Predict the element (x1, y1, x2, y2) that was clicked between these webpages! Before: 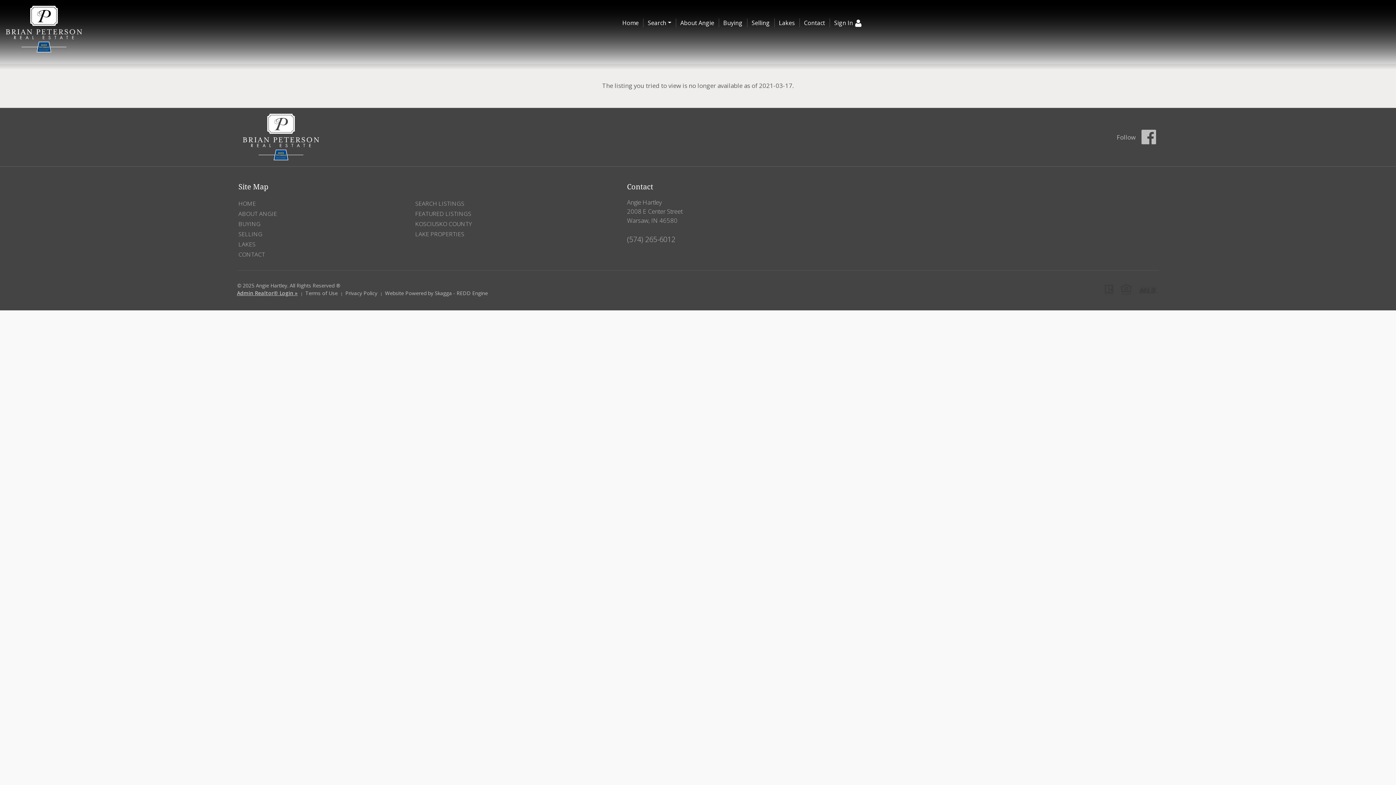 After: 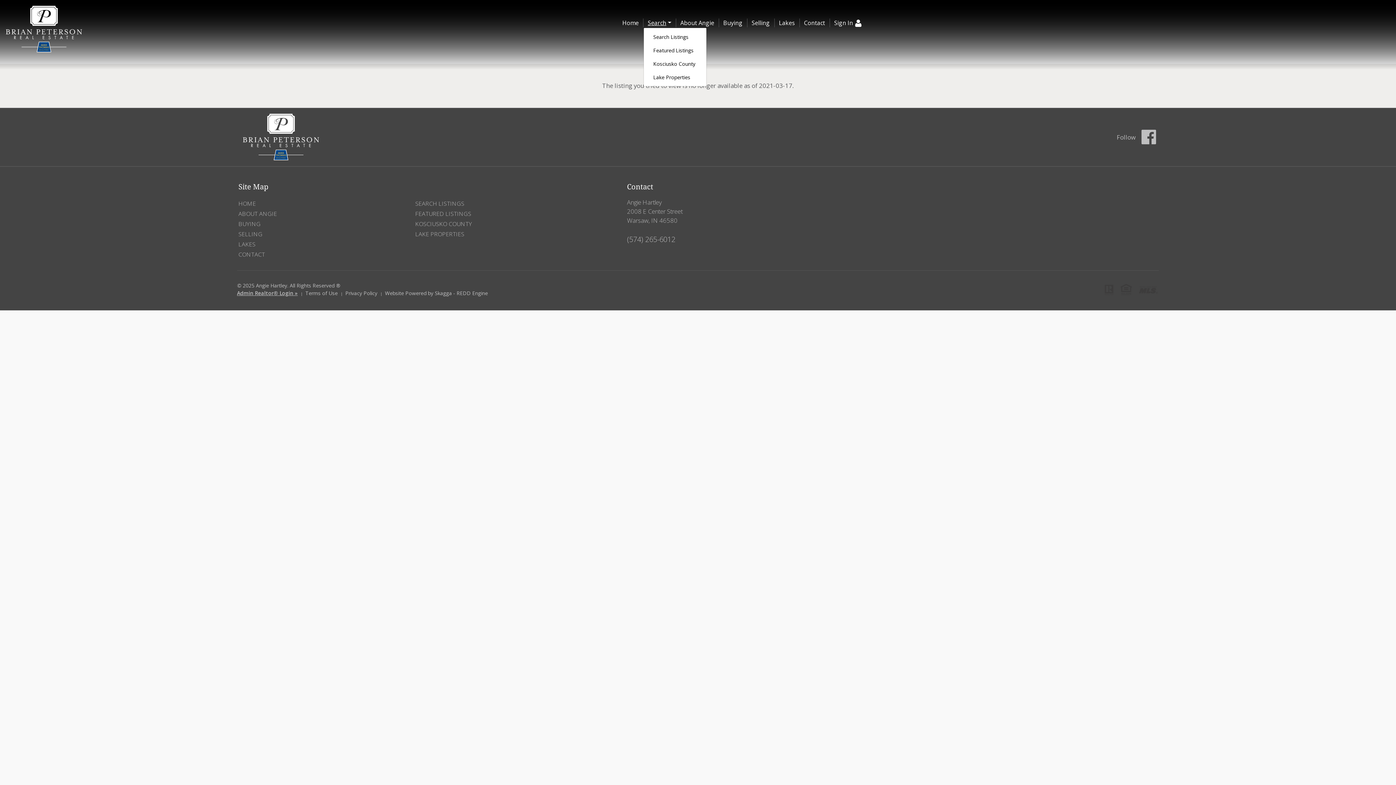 Action: label: Search bbox: (643, 18, 675, 27)